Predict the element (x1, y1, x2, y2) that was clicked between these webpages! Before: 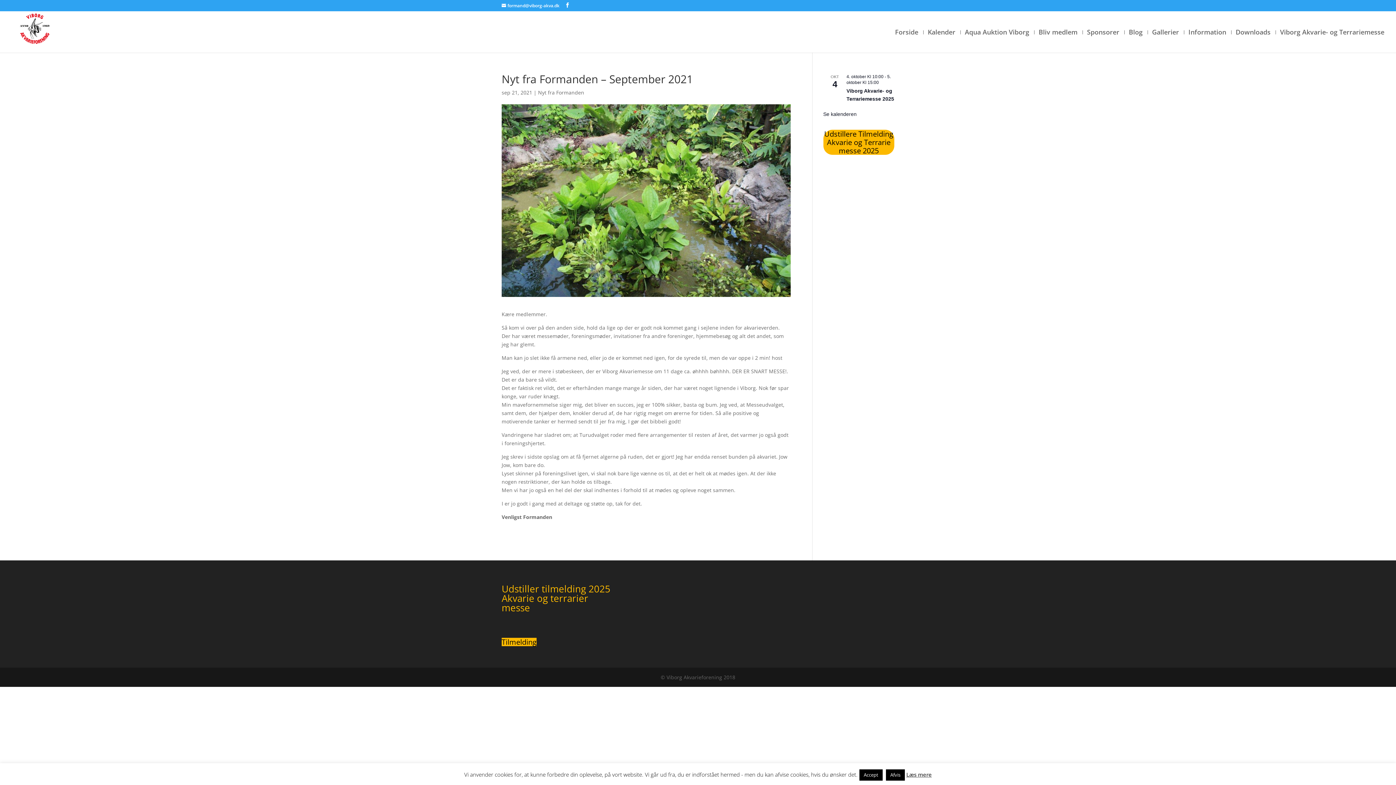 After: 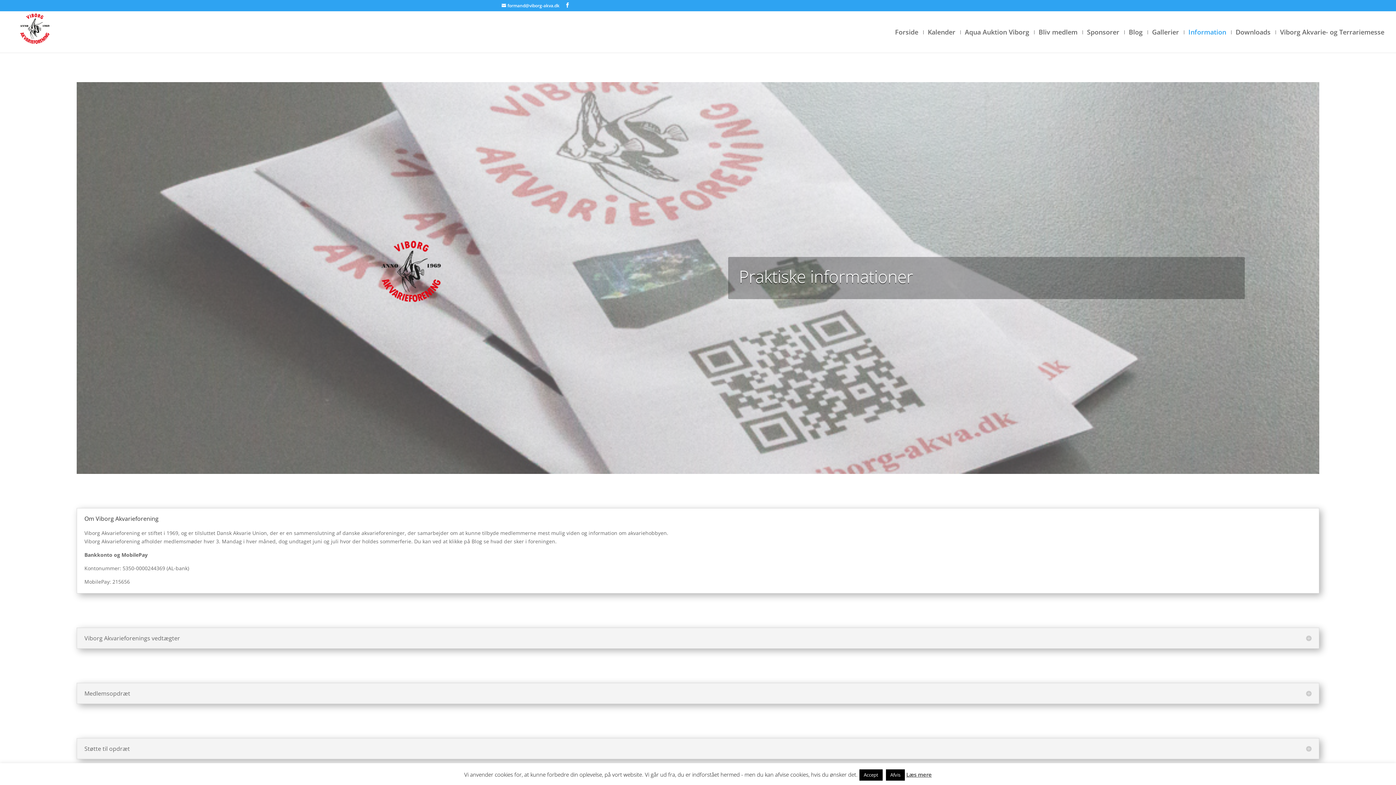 Action: bbox: (1188, 29, 1226, 52) label: Information